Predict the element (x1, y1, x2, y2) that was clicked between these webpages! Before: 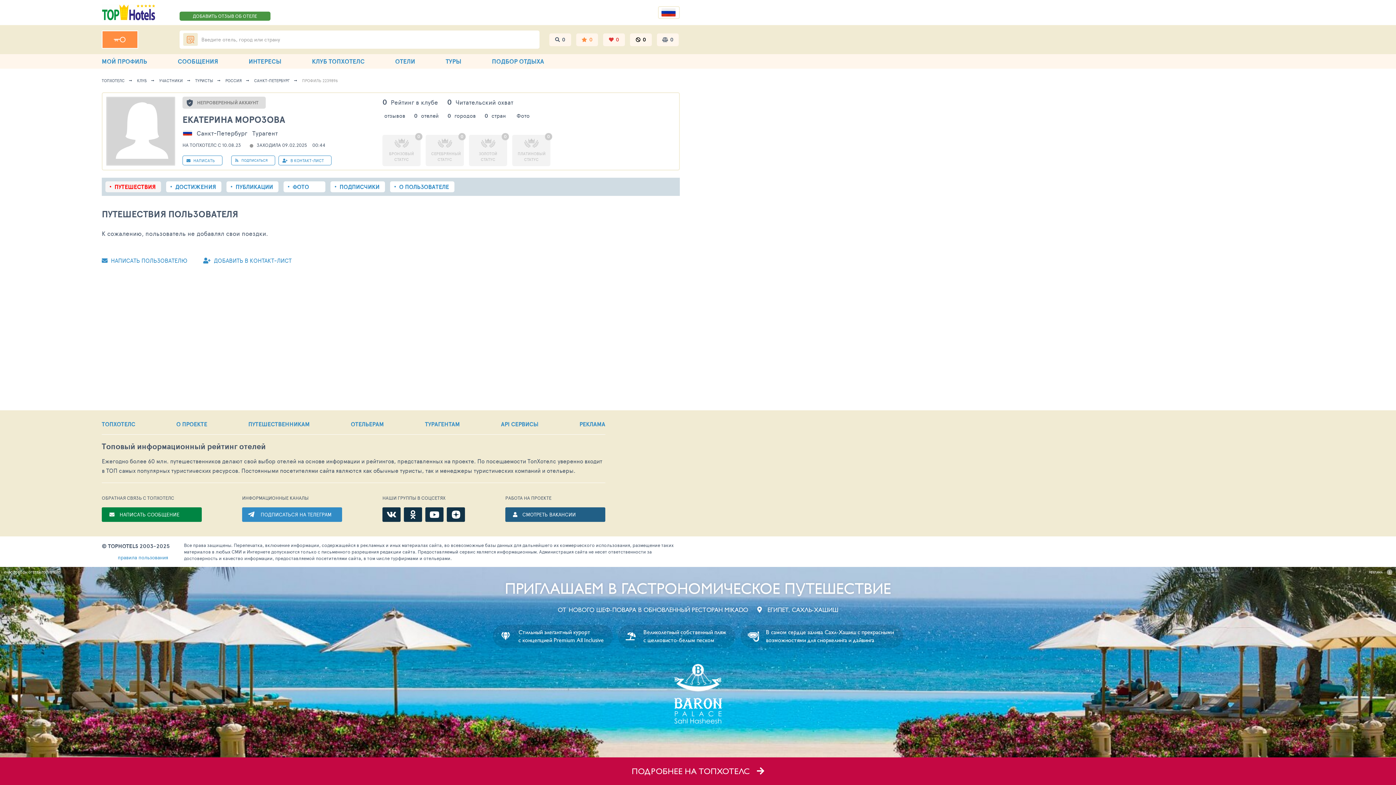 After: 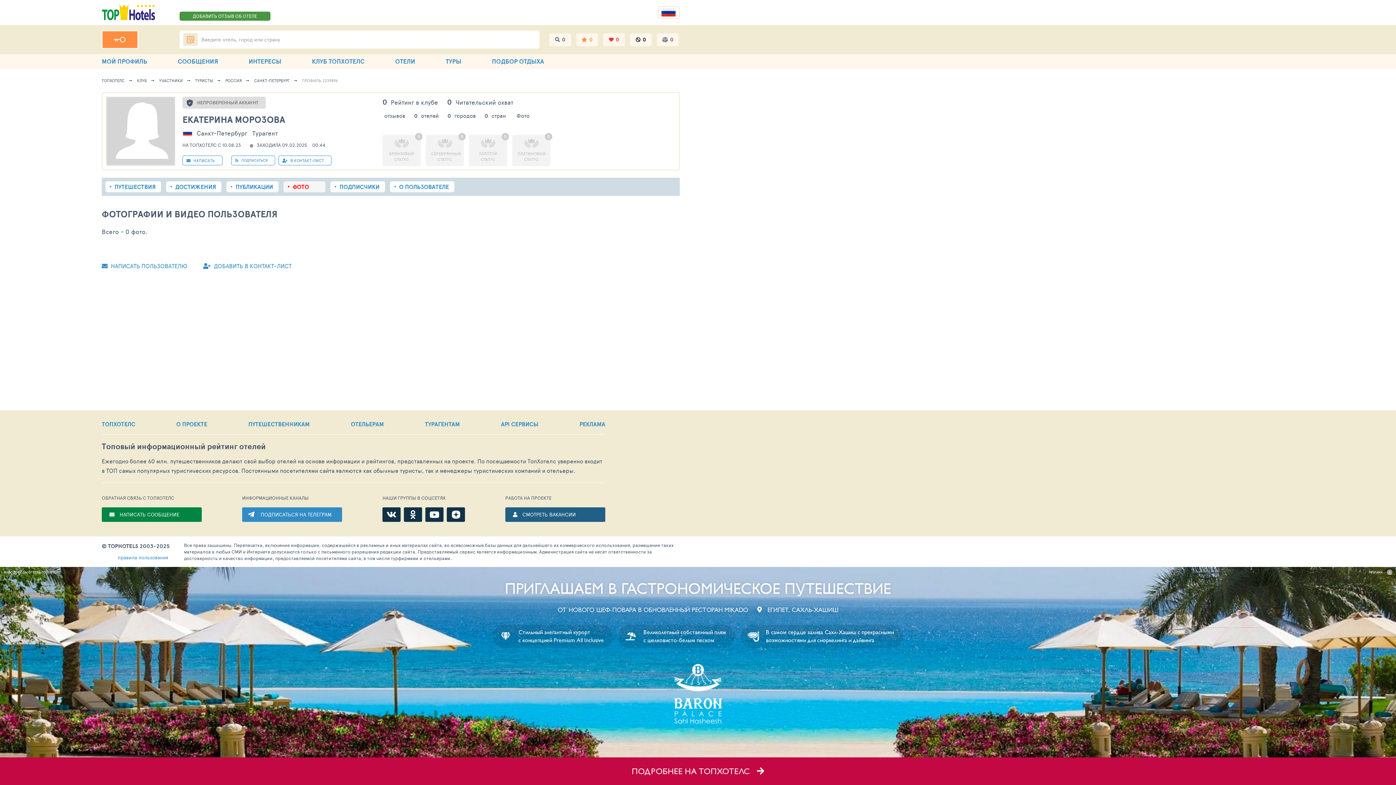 Action: bbox: (283, 181, 325, 192) label: ФОТО